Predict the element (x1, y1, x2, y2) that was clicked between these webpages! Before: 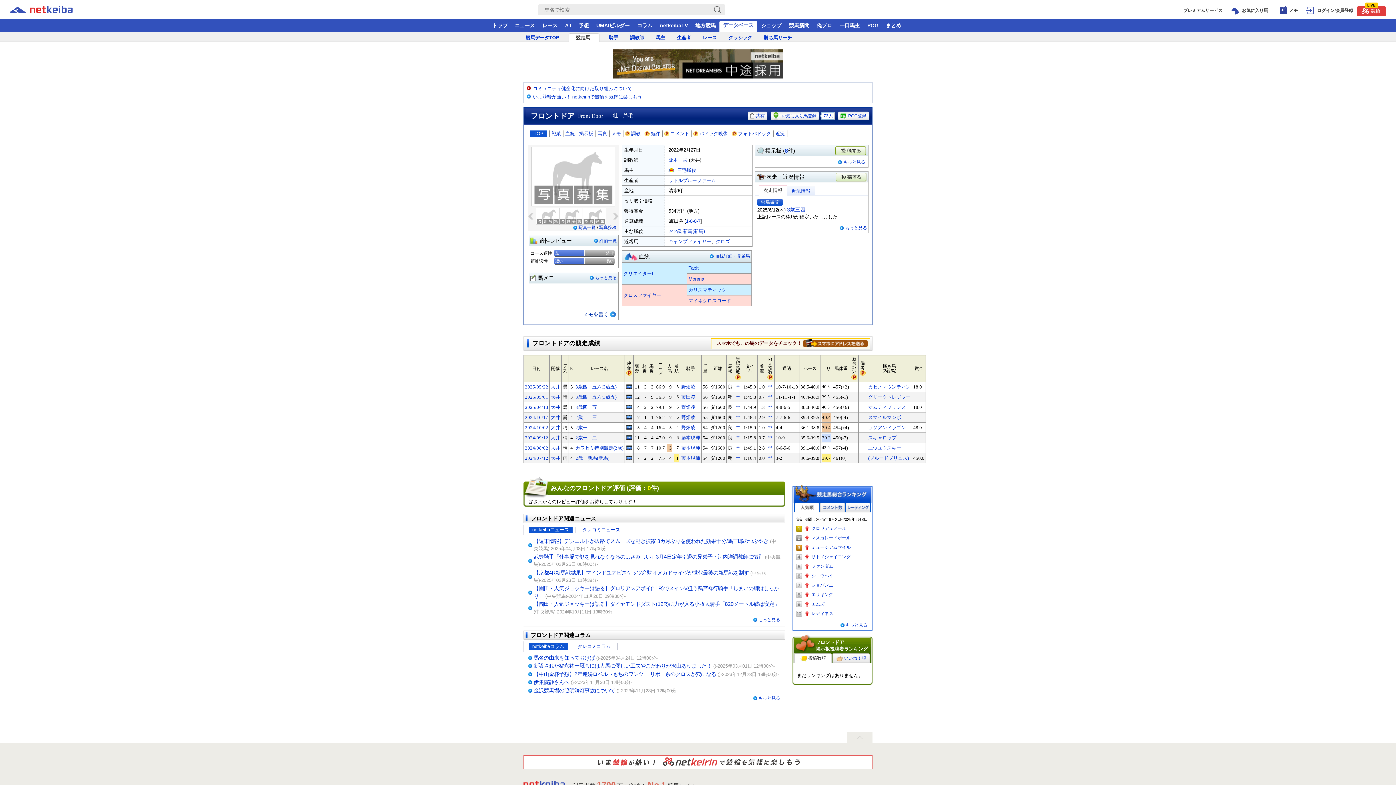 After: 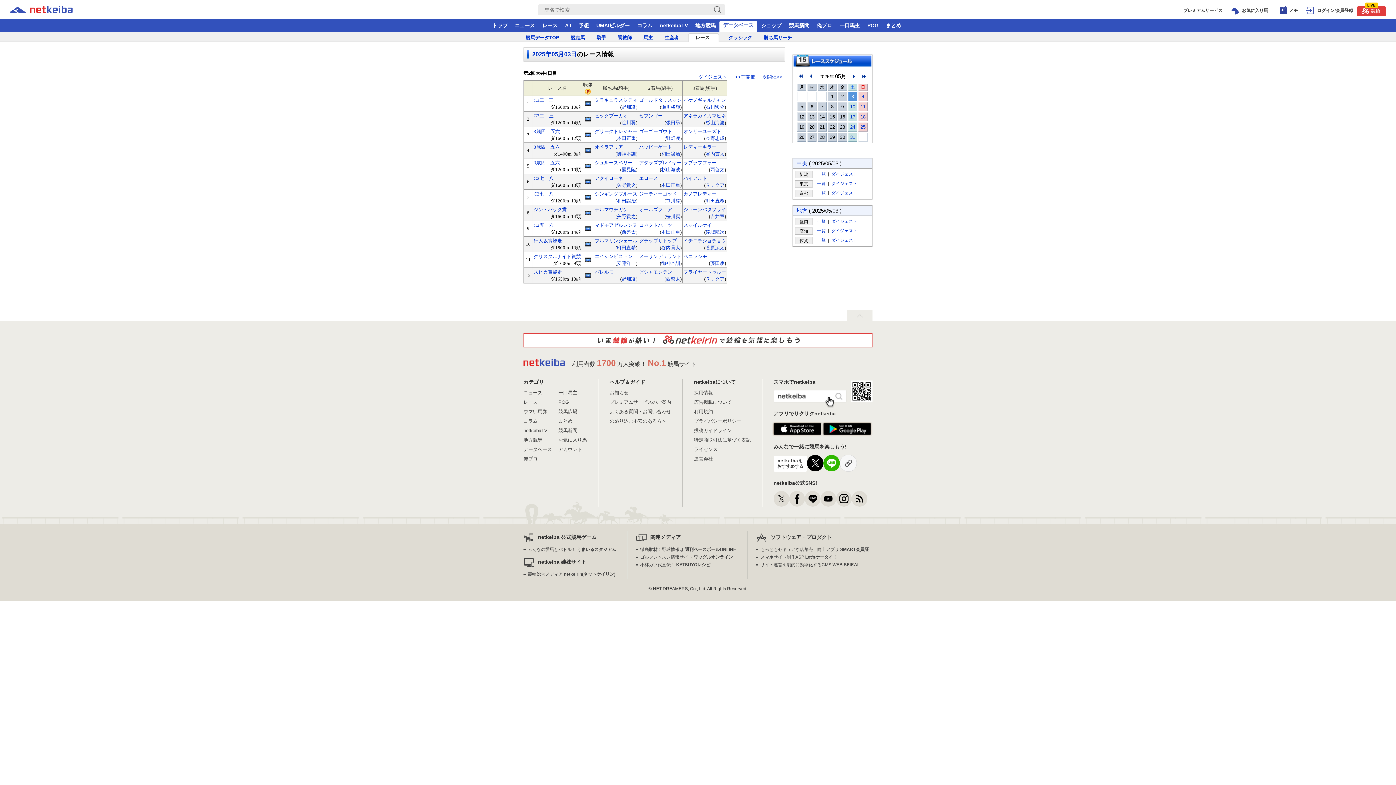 Action: label: 大井 bbox: (550, 394, 560, 399)